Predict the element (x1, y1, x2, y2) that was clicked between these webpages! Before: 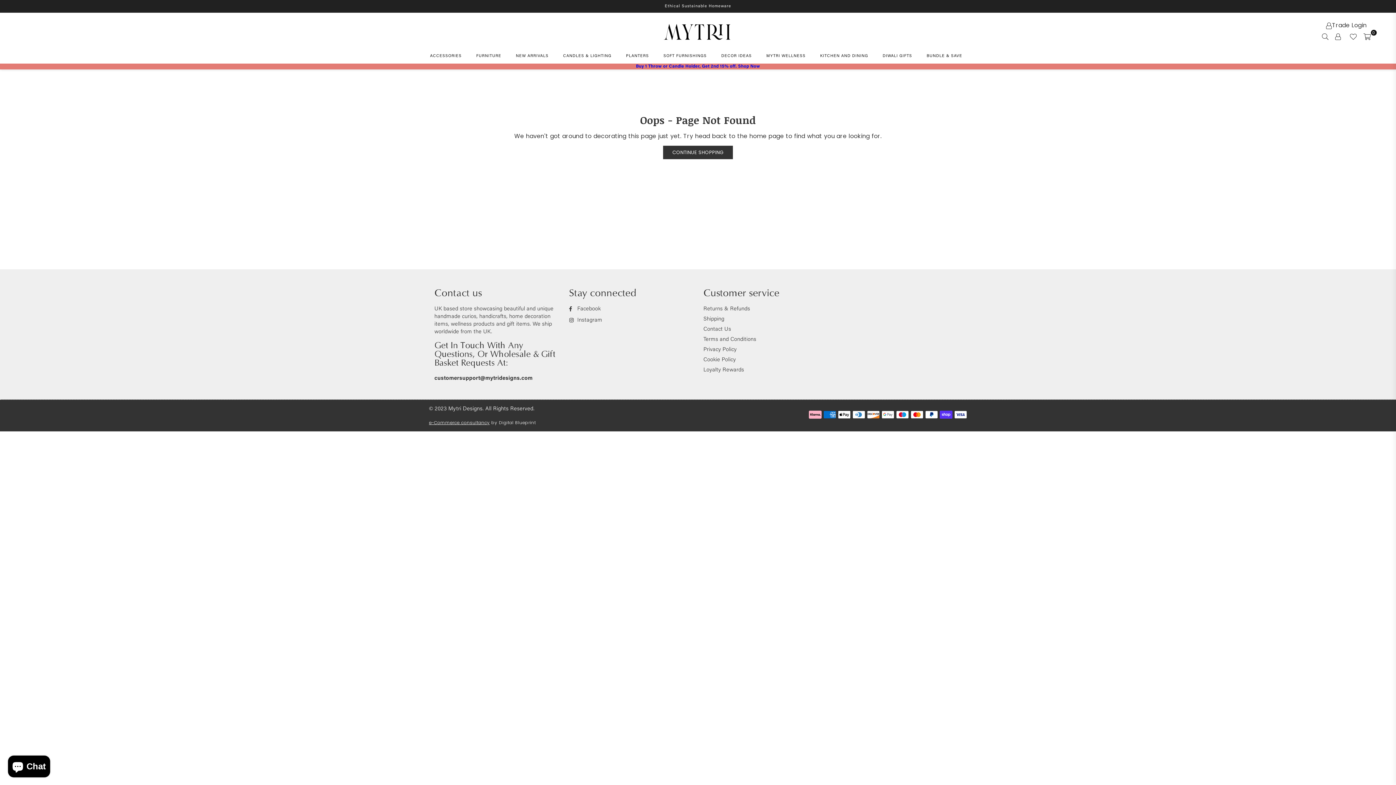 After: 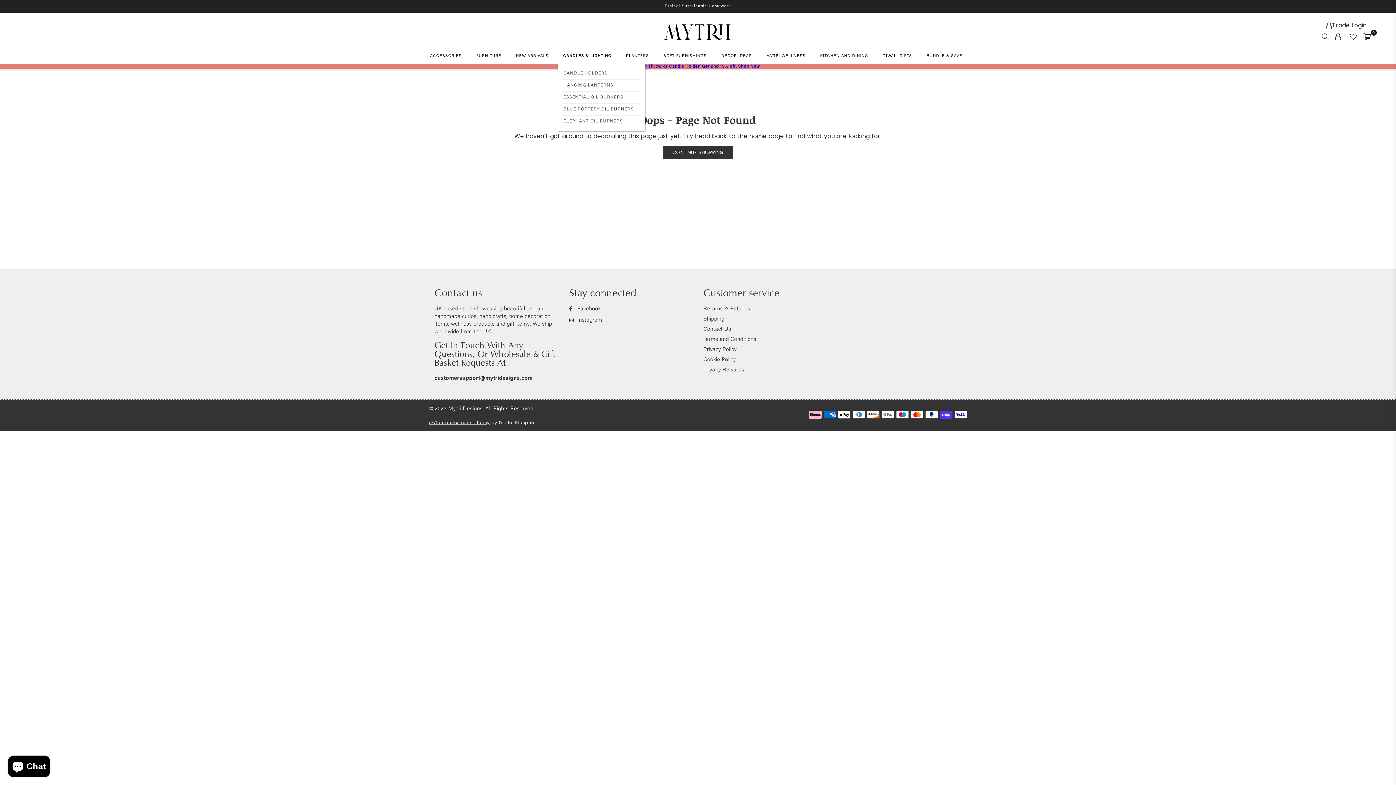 Action: bbox: (557, 49, 617, 63) label: CANDLES & LIGHTING